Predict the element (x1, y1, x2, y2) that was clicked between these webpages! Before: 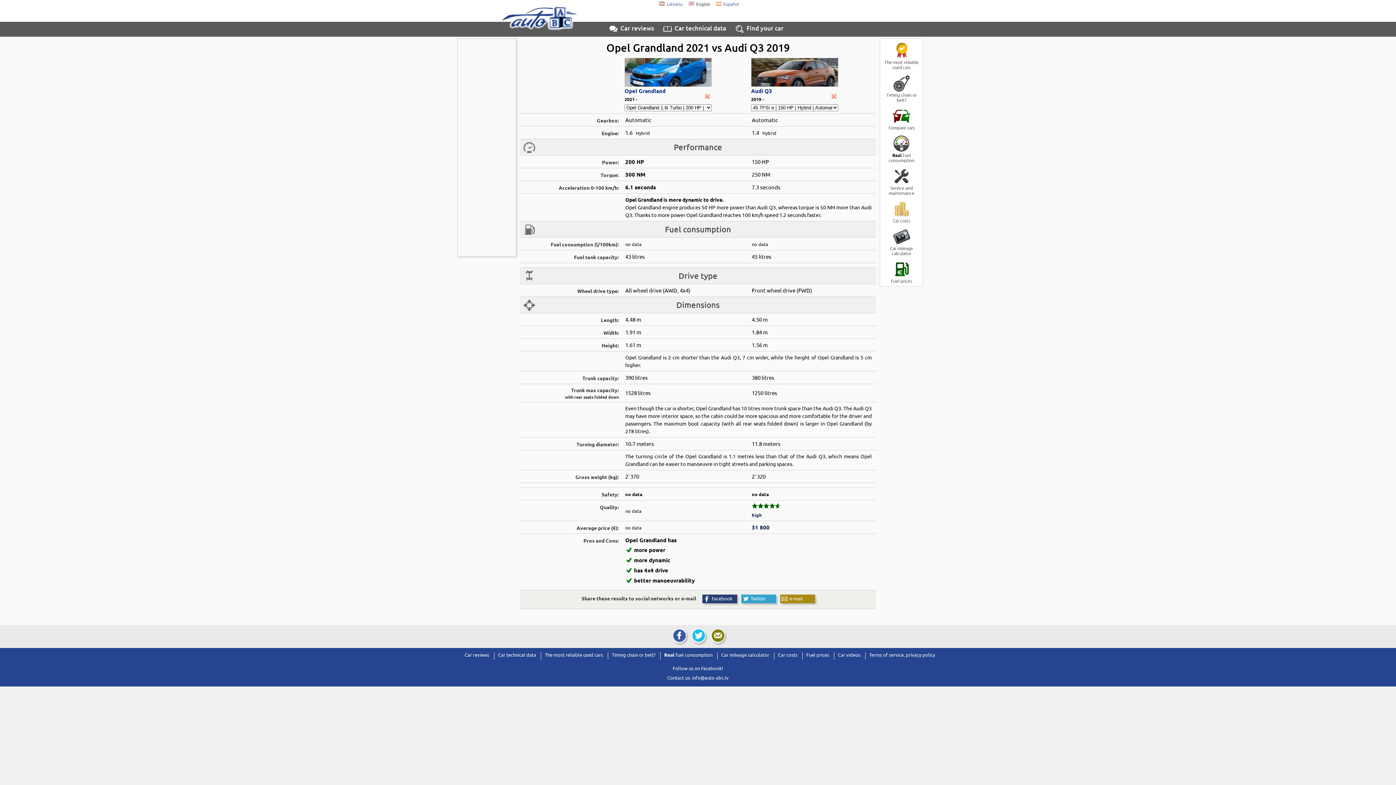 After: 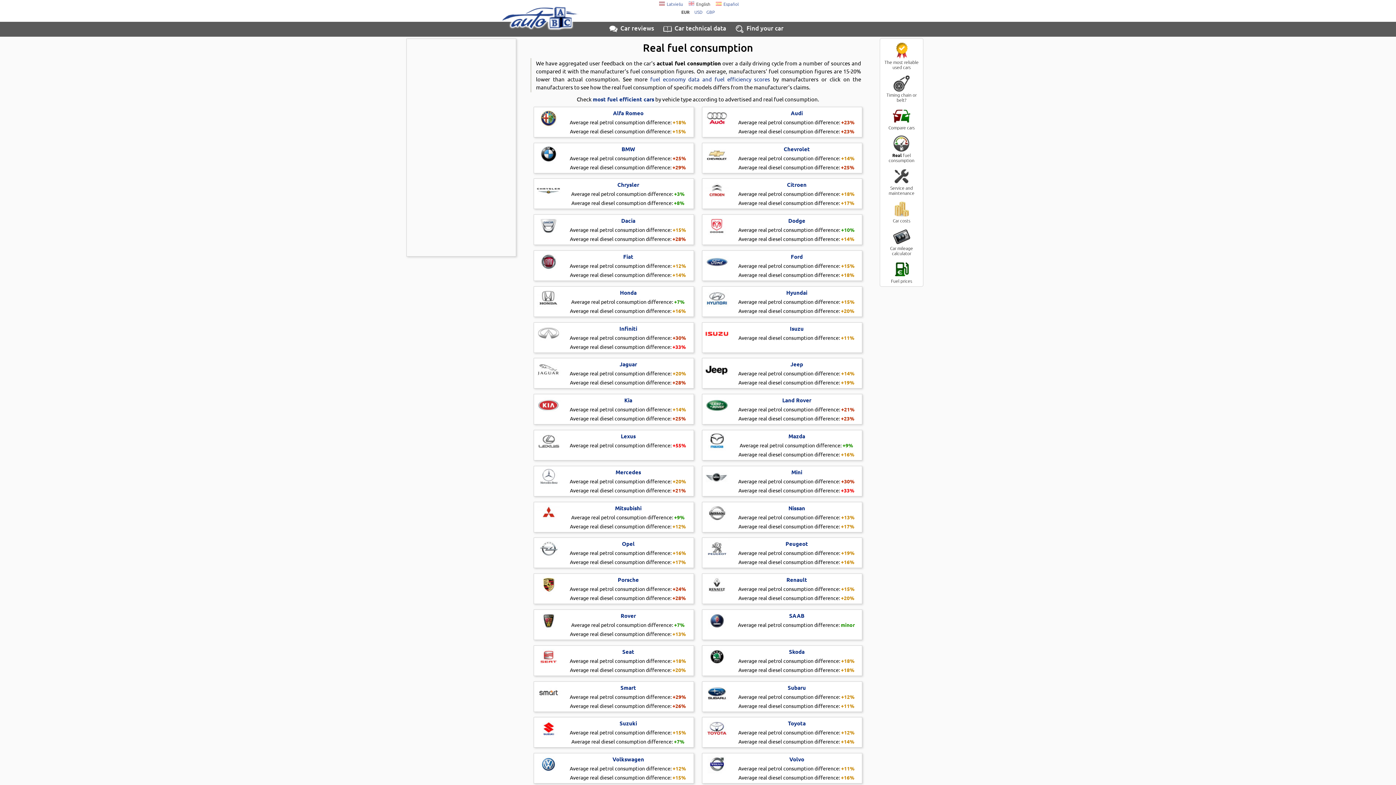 Action: bbox: (660, 652, 714, 660) label: Real fuel consumption